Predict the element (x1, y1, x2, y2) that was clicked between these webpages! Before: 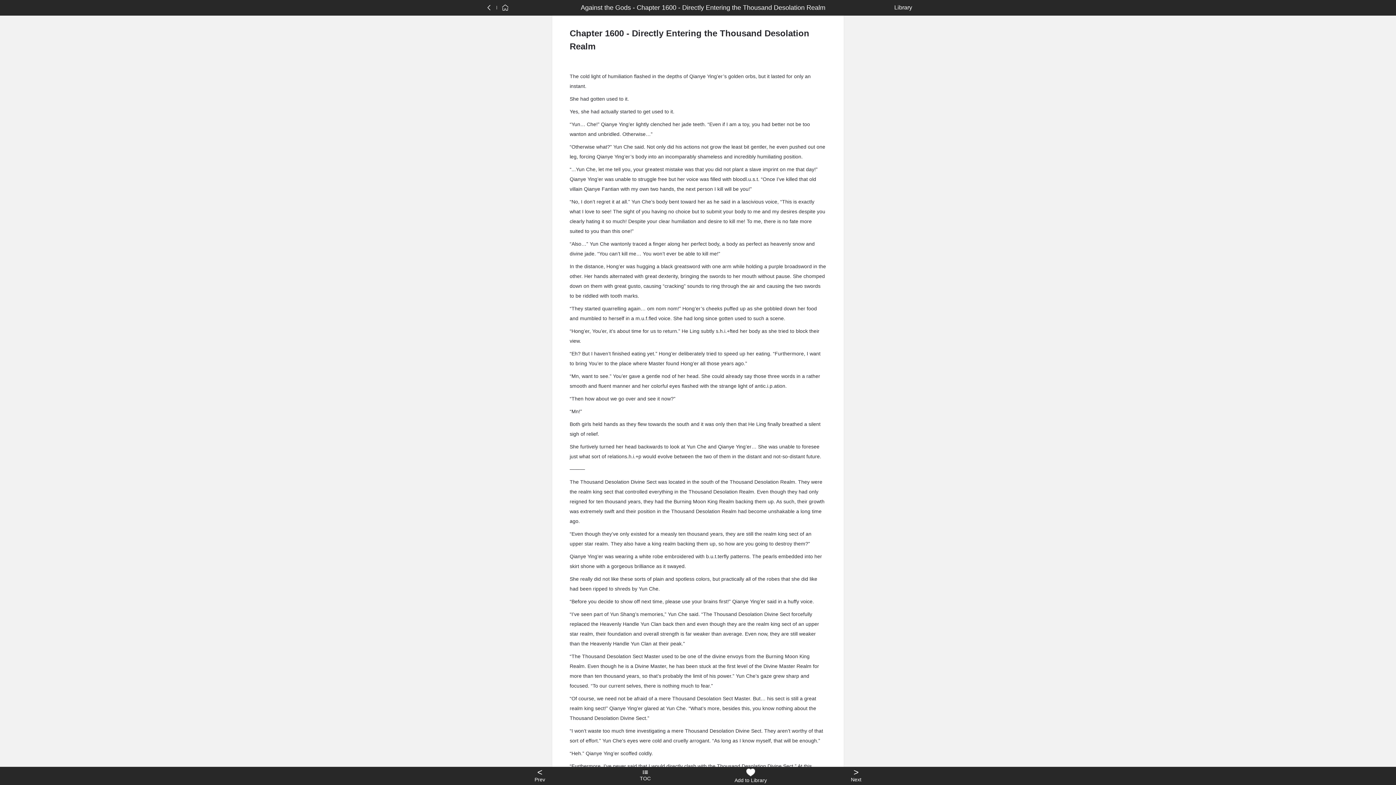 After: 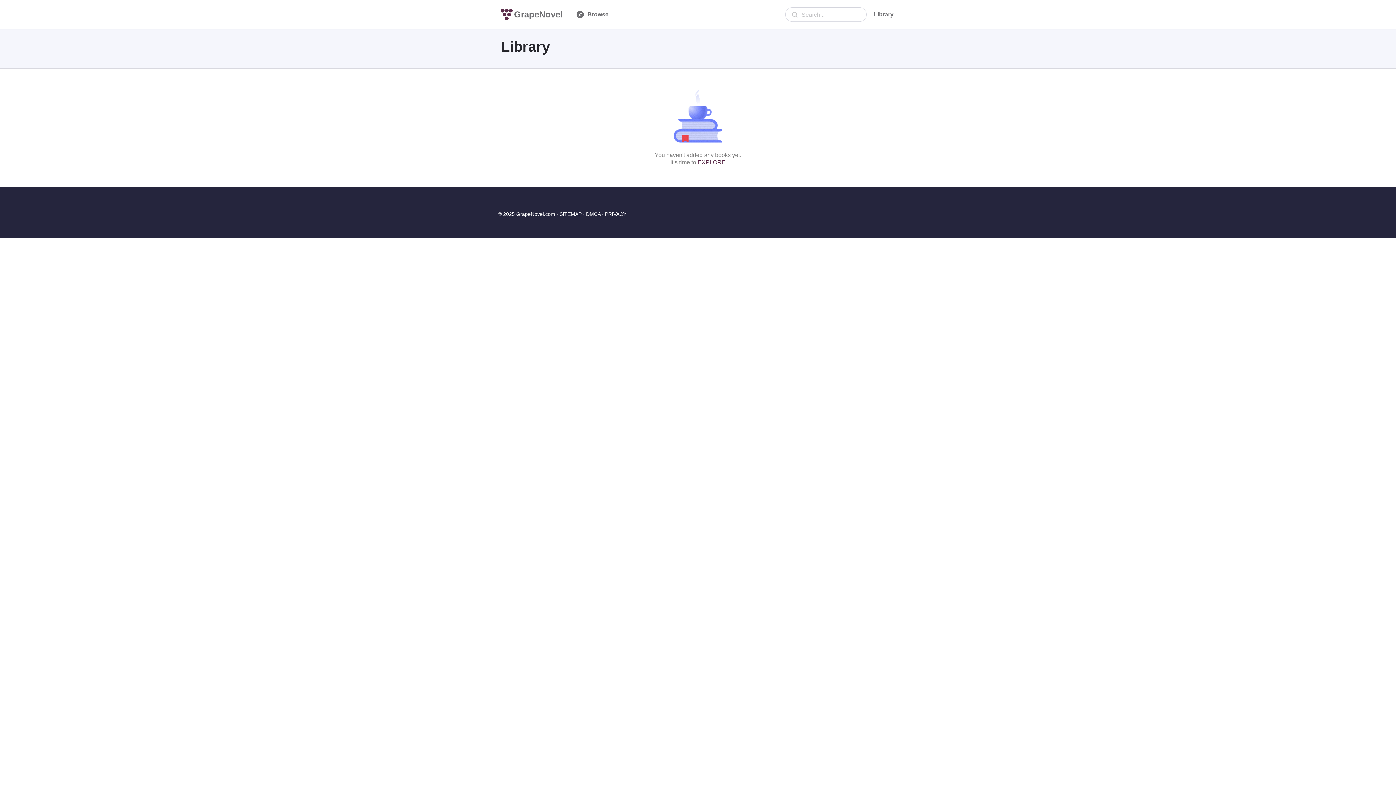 Action: label: Library bbox: (894, 3, 909, 12)